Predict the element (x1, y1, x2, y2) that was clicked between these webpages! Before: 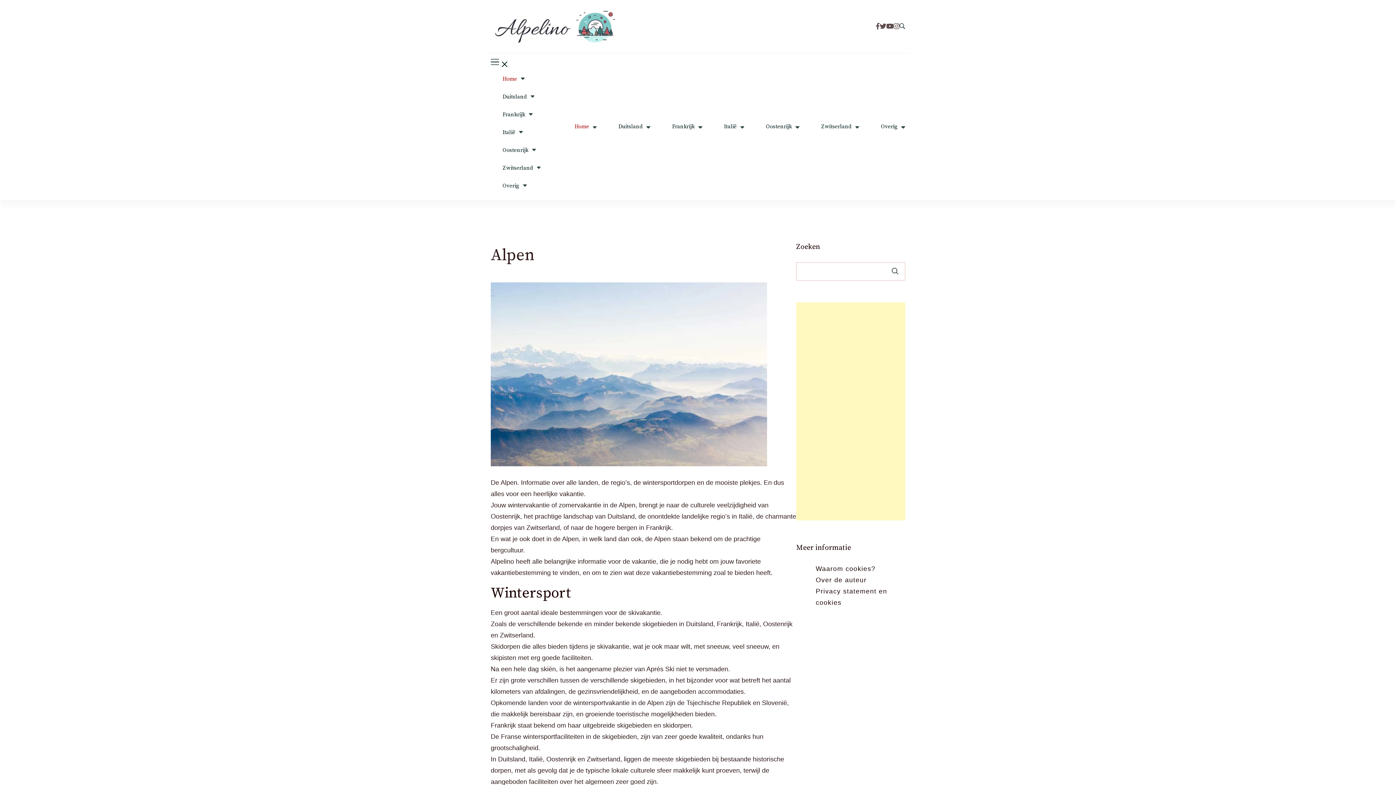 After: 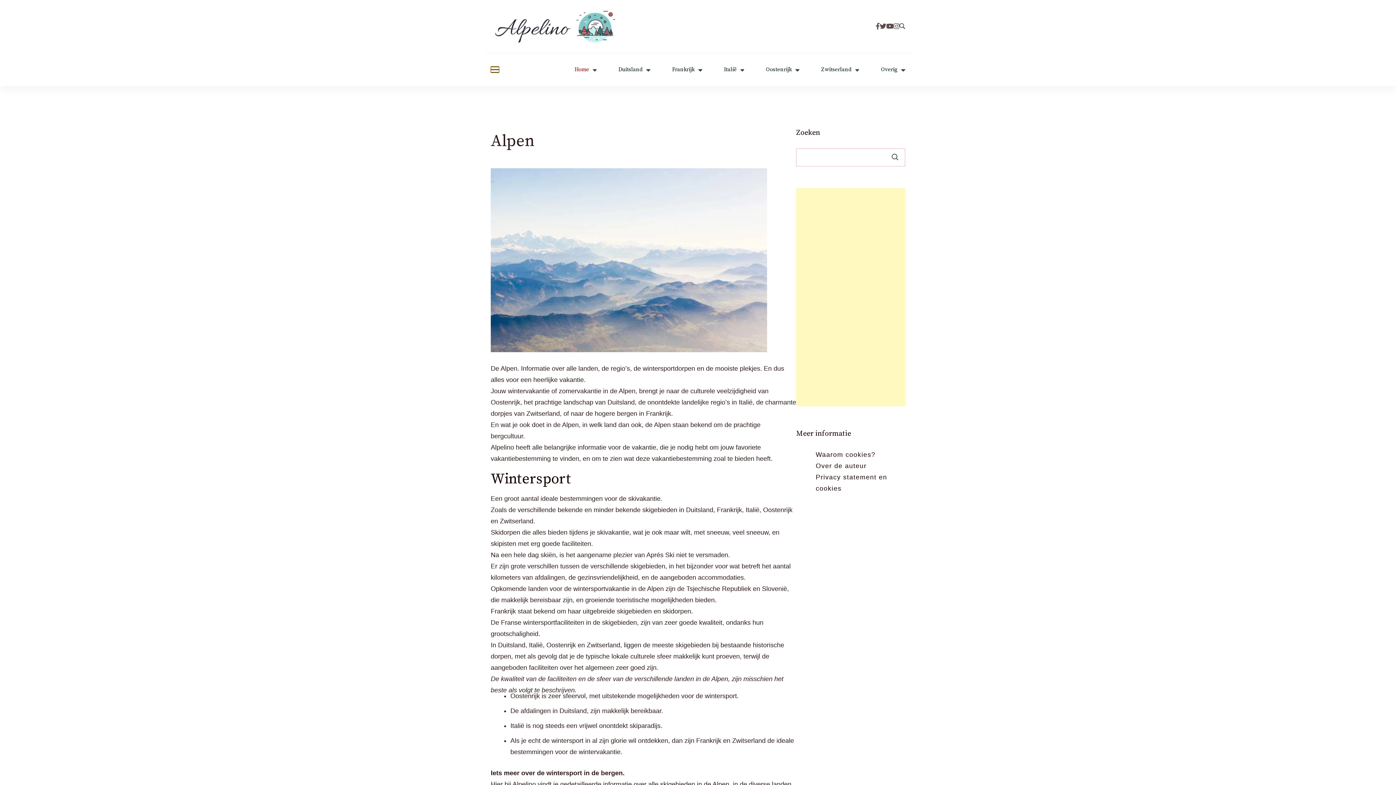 Action: bbox: (490, 58, 499, 65)